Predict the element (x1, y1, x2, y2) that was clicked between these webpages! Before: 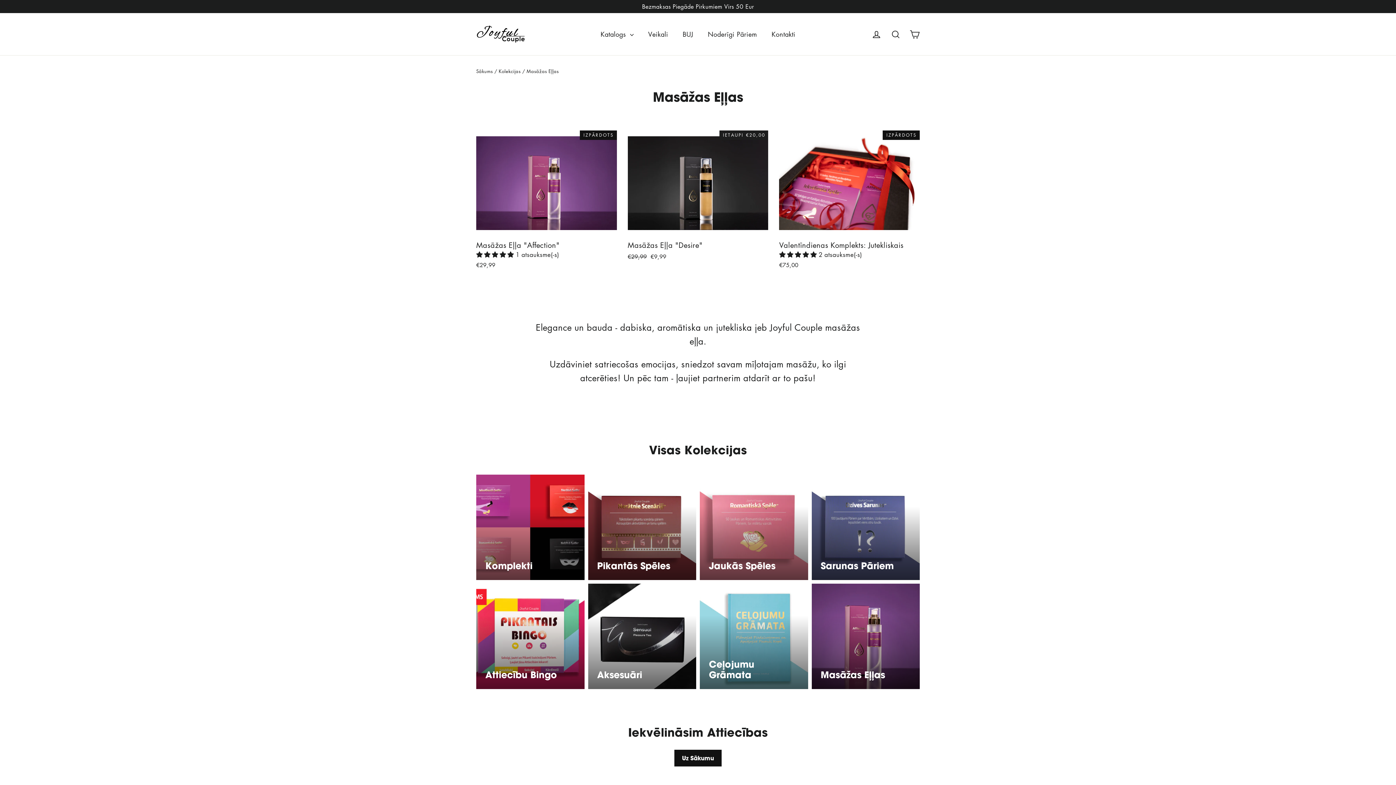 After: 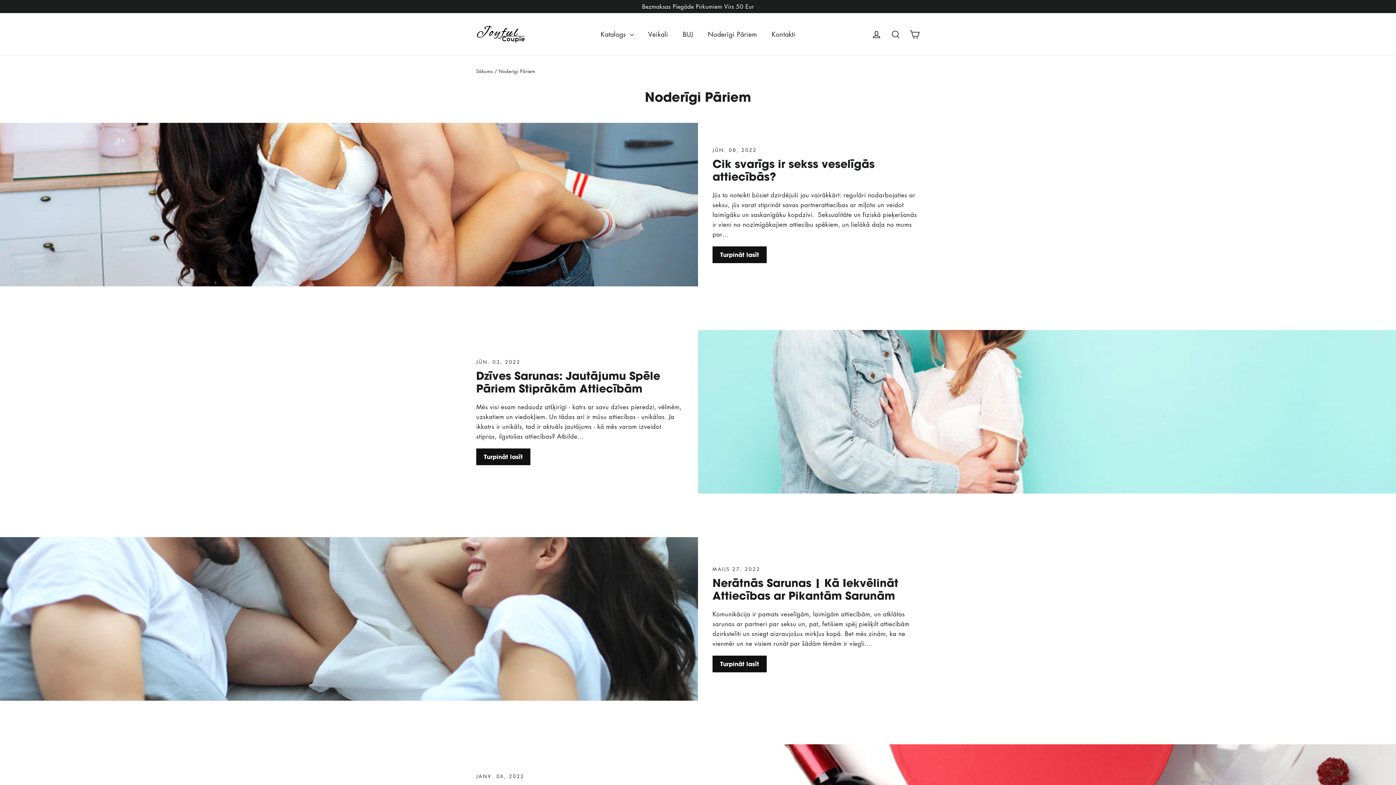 Action: label: Noderīgi Pāriem bbox: (700, 25, 764, 42)